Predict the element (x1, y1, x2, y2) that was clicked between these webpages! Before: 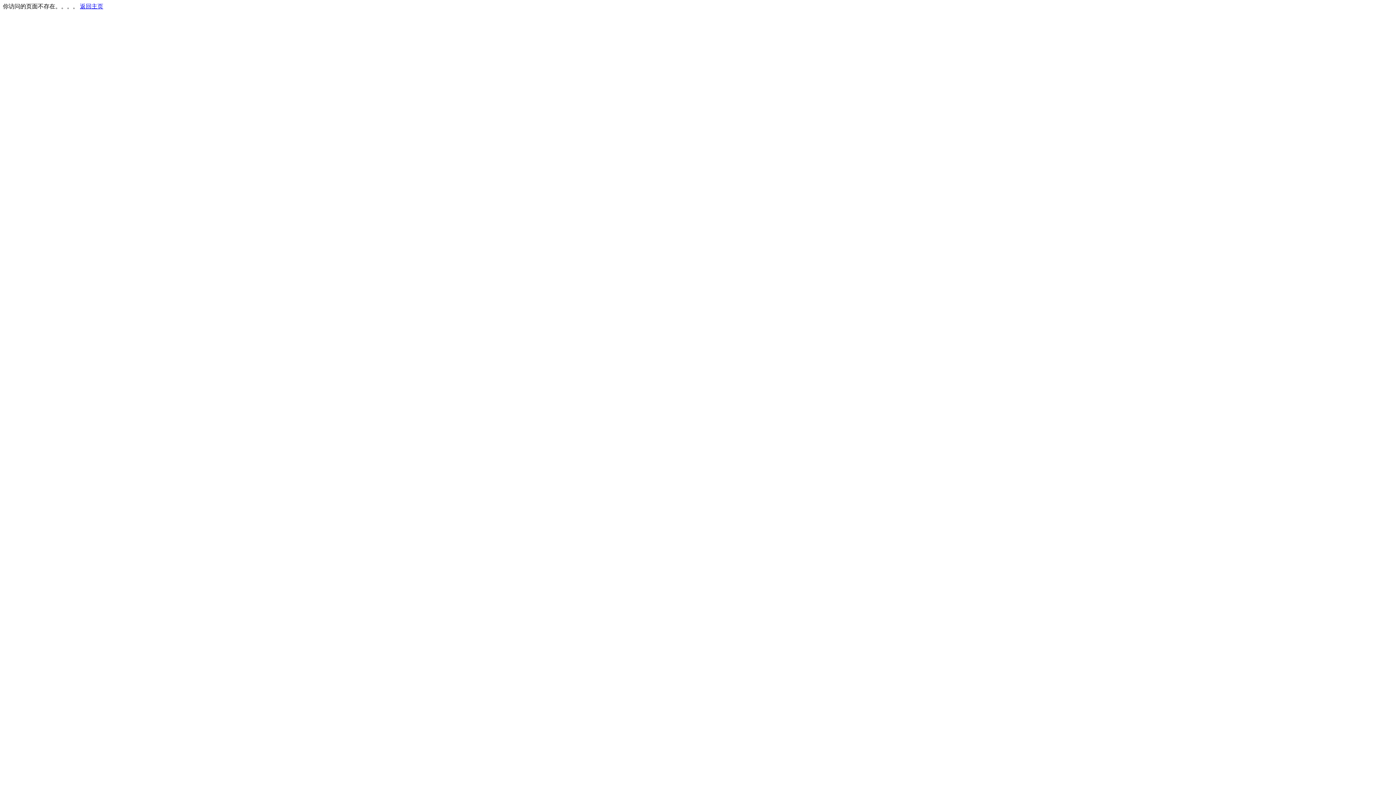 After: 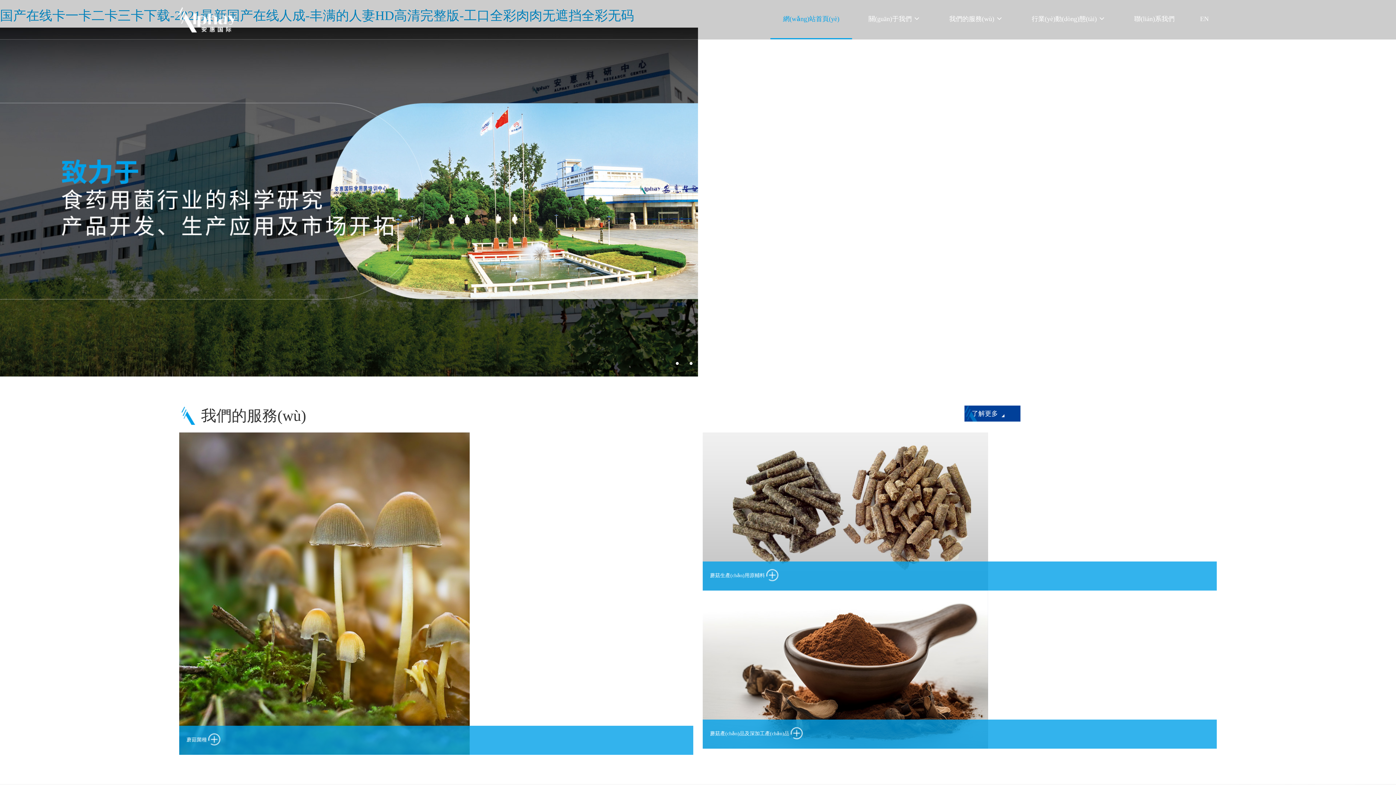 Action: bbox: (80, 3, 103, 9) label: 返回主页